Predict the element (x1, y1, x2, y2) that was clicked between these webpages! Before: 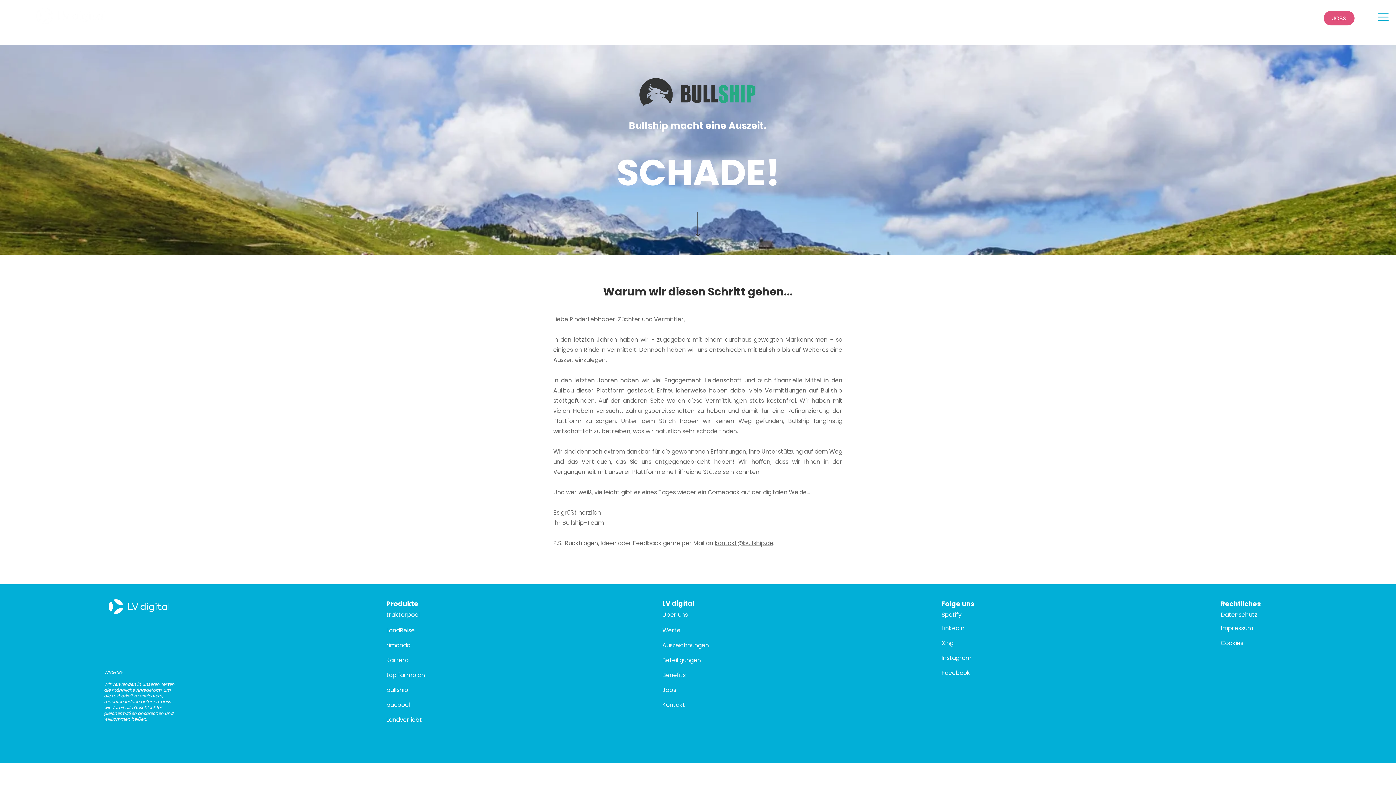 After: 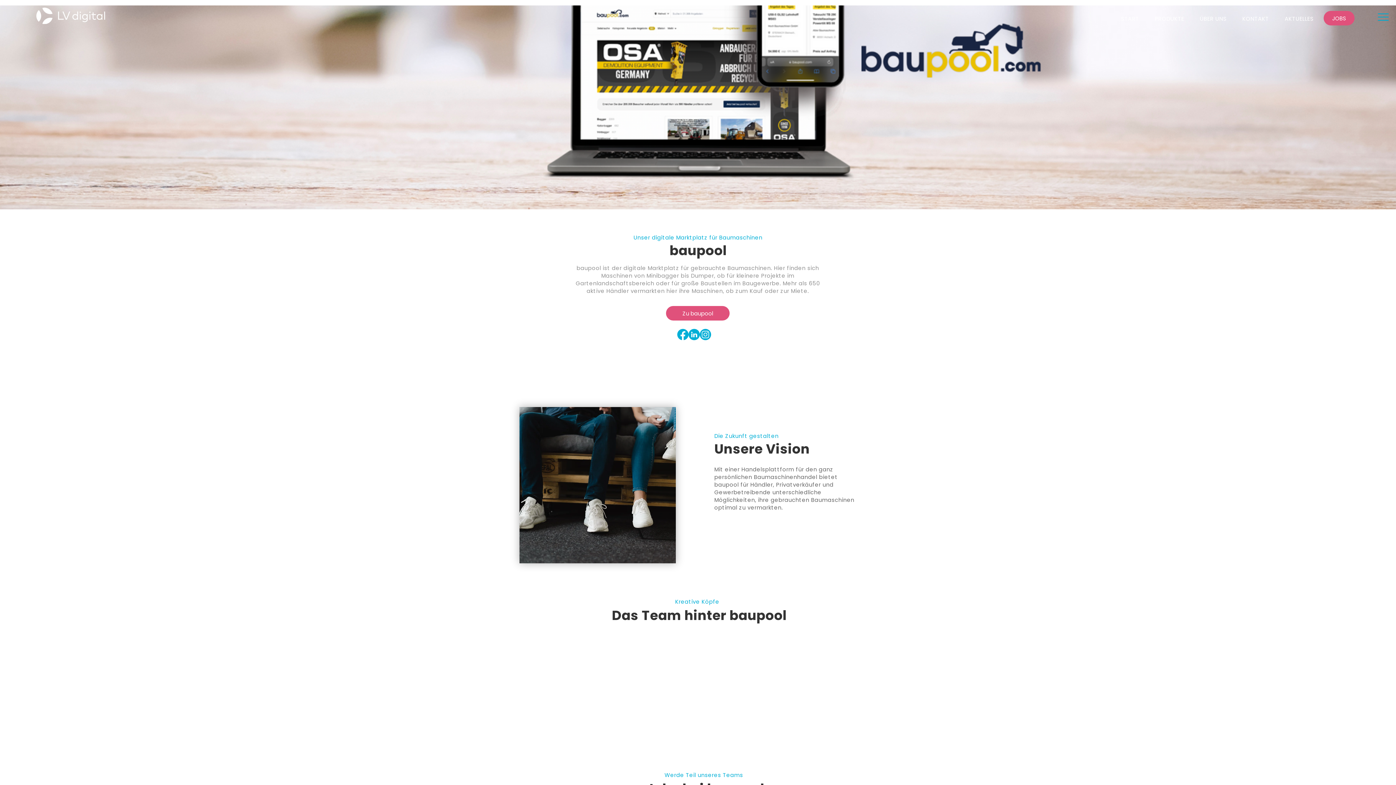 Action: bbox: (386, 701, 410, 709) label: baupool